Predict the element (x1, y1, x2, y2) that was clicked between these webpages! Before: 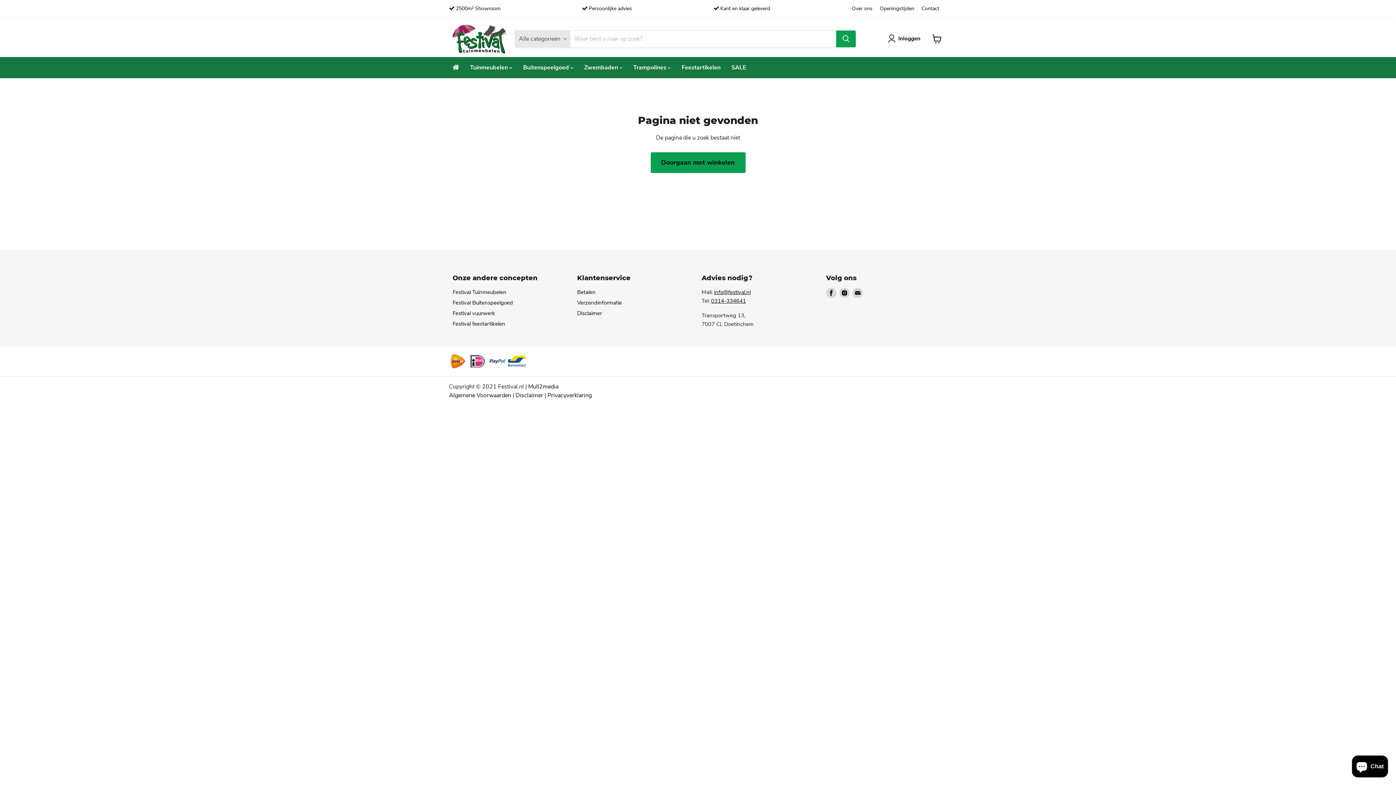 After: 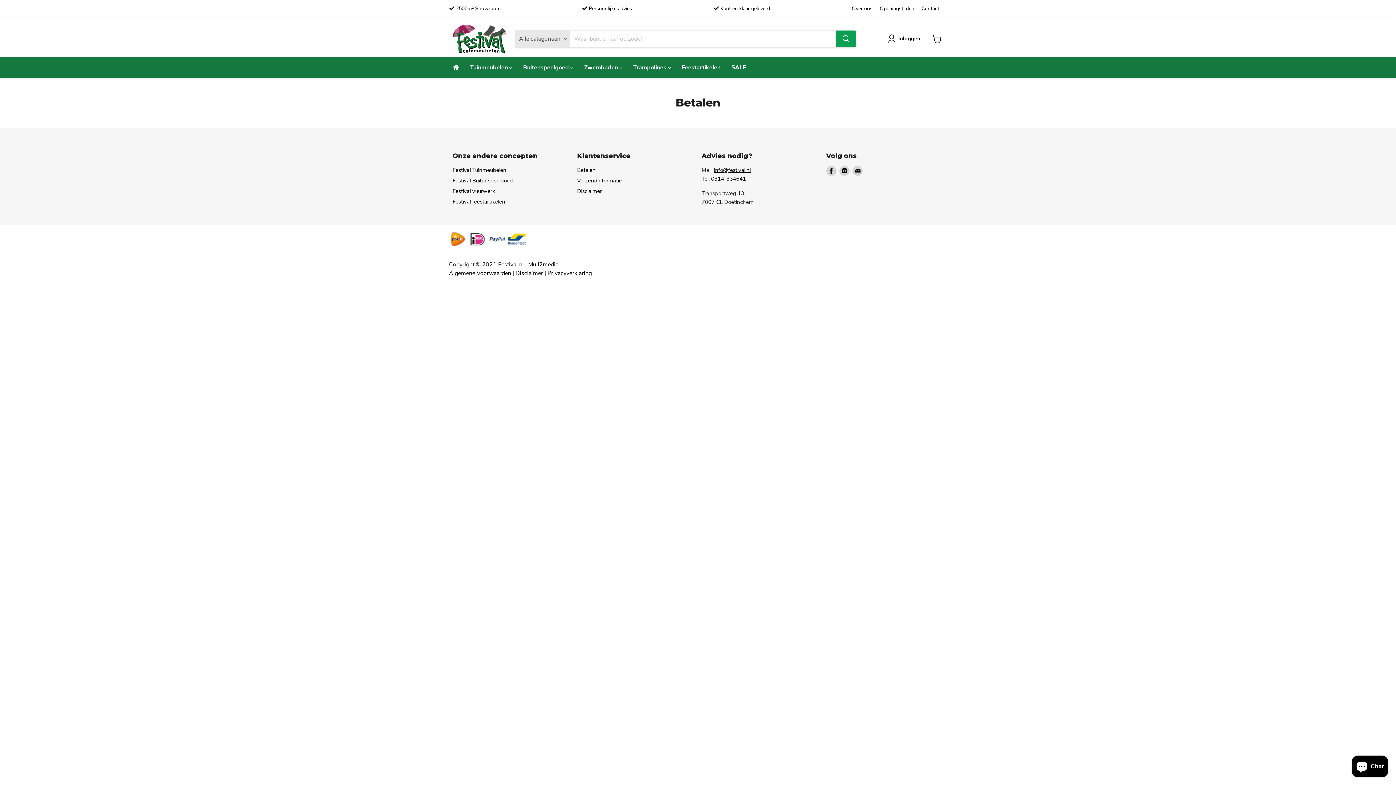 Action: bbox: (577, 288, 595, 295) label: Betalen